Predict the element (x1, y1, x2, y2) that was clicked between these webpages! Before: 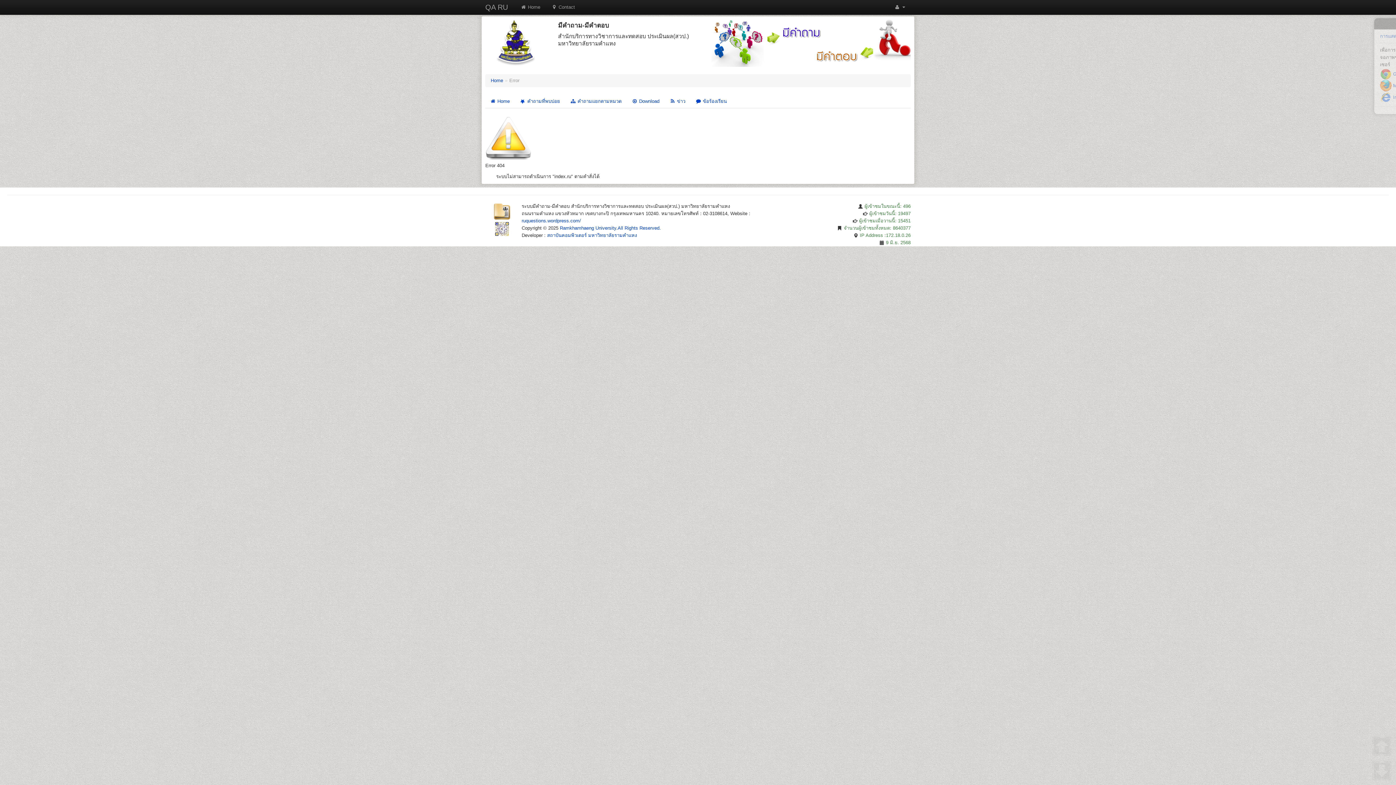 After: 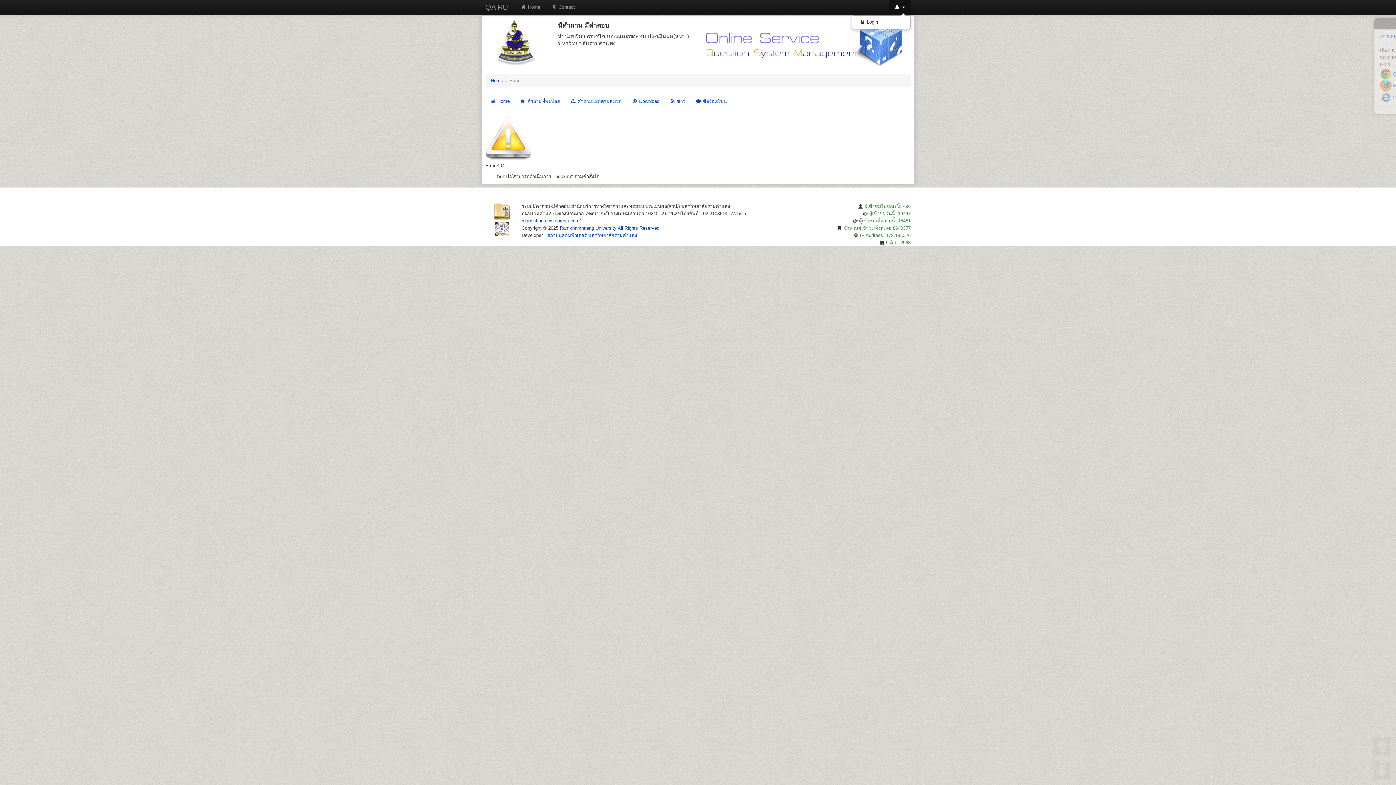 Action: label:   bbox: (889, 0, 910, 14)